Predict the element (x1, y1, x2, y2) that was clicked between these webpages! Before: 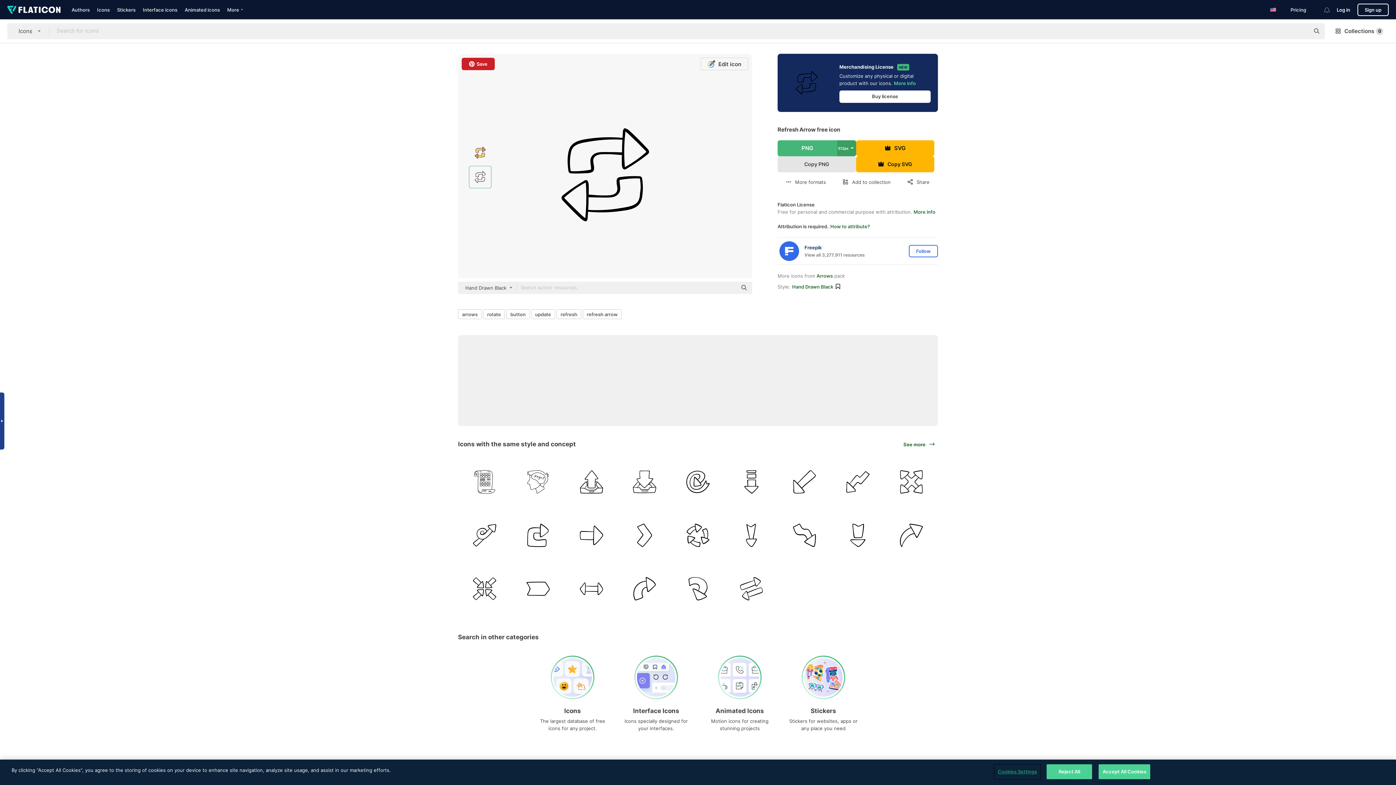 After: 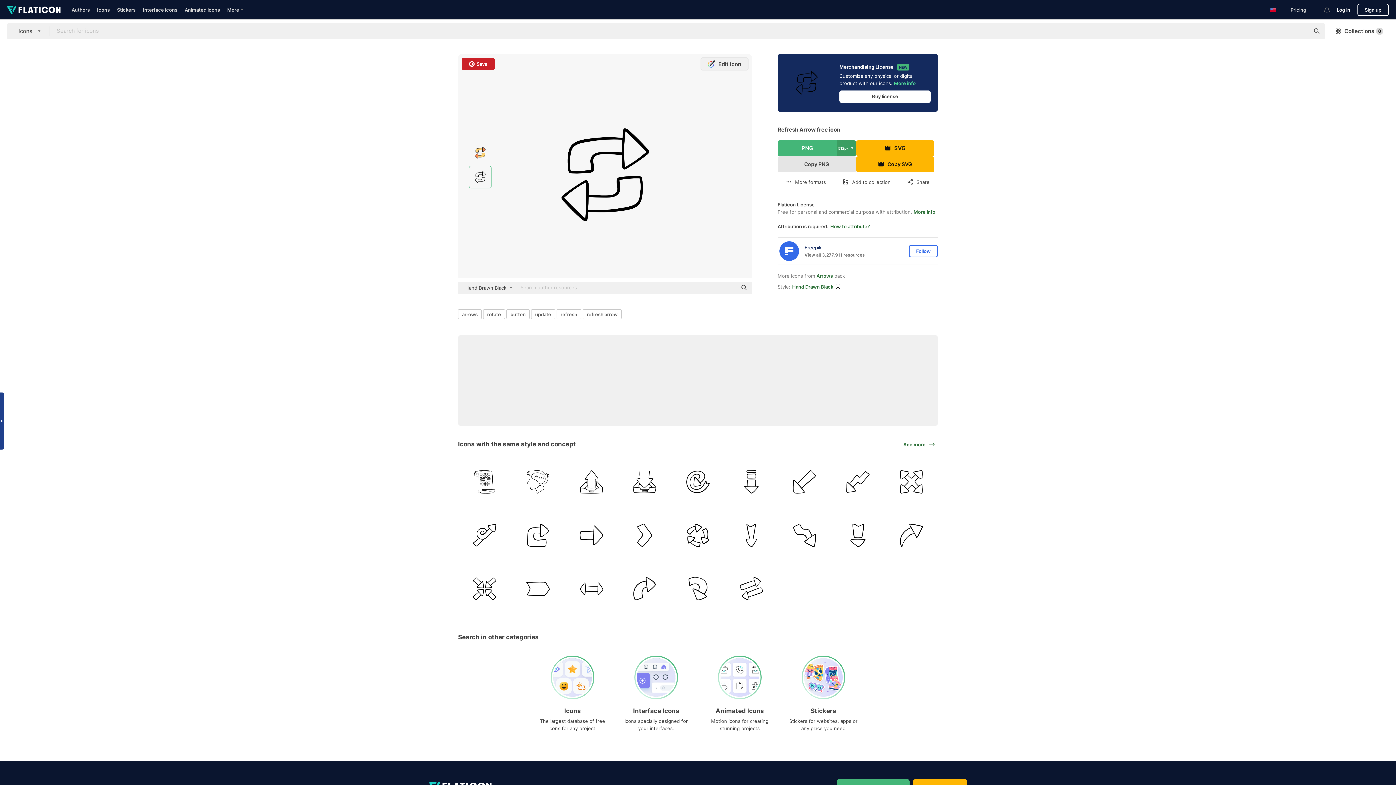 Action: label:  Edit icon bbox: (700, 57, 748, 70)